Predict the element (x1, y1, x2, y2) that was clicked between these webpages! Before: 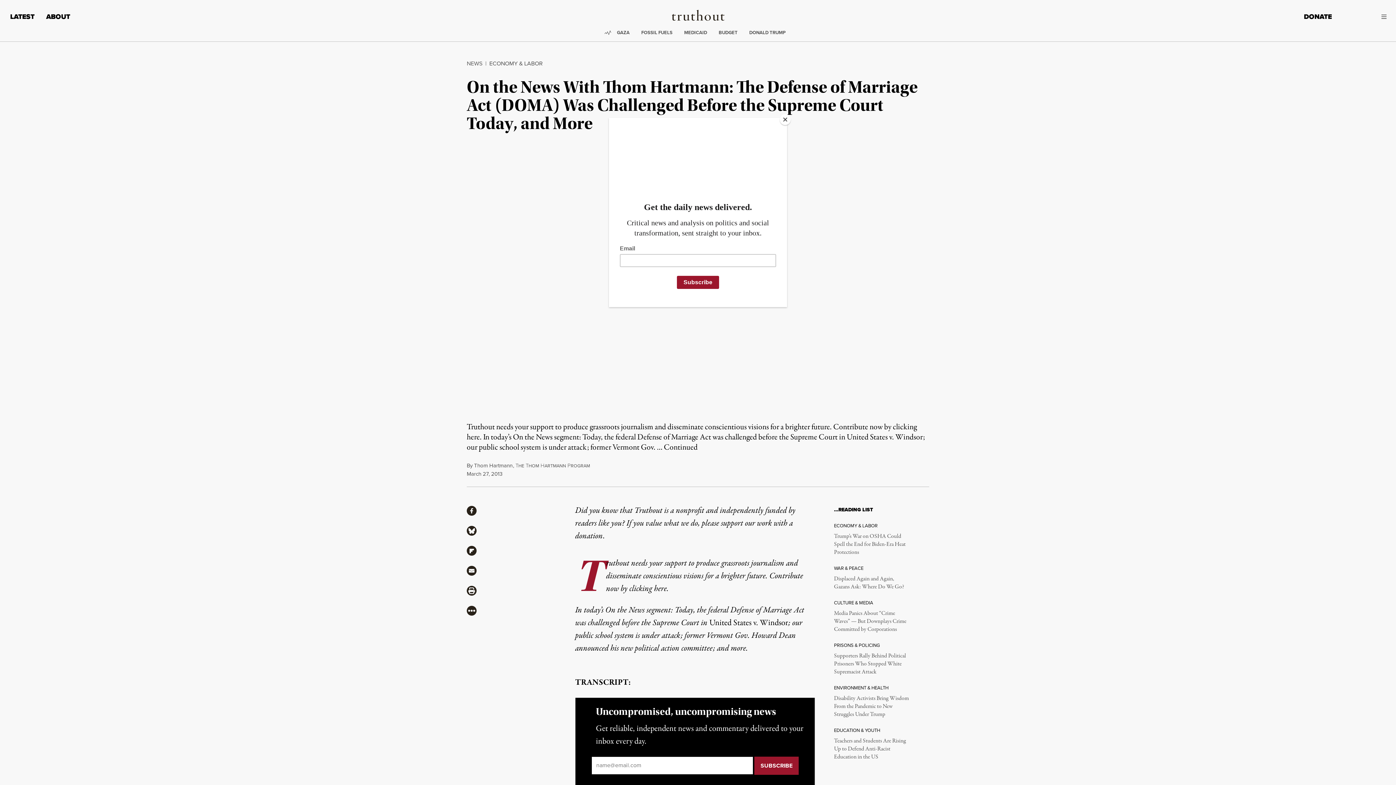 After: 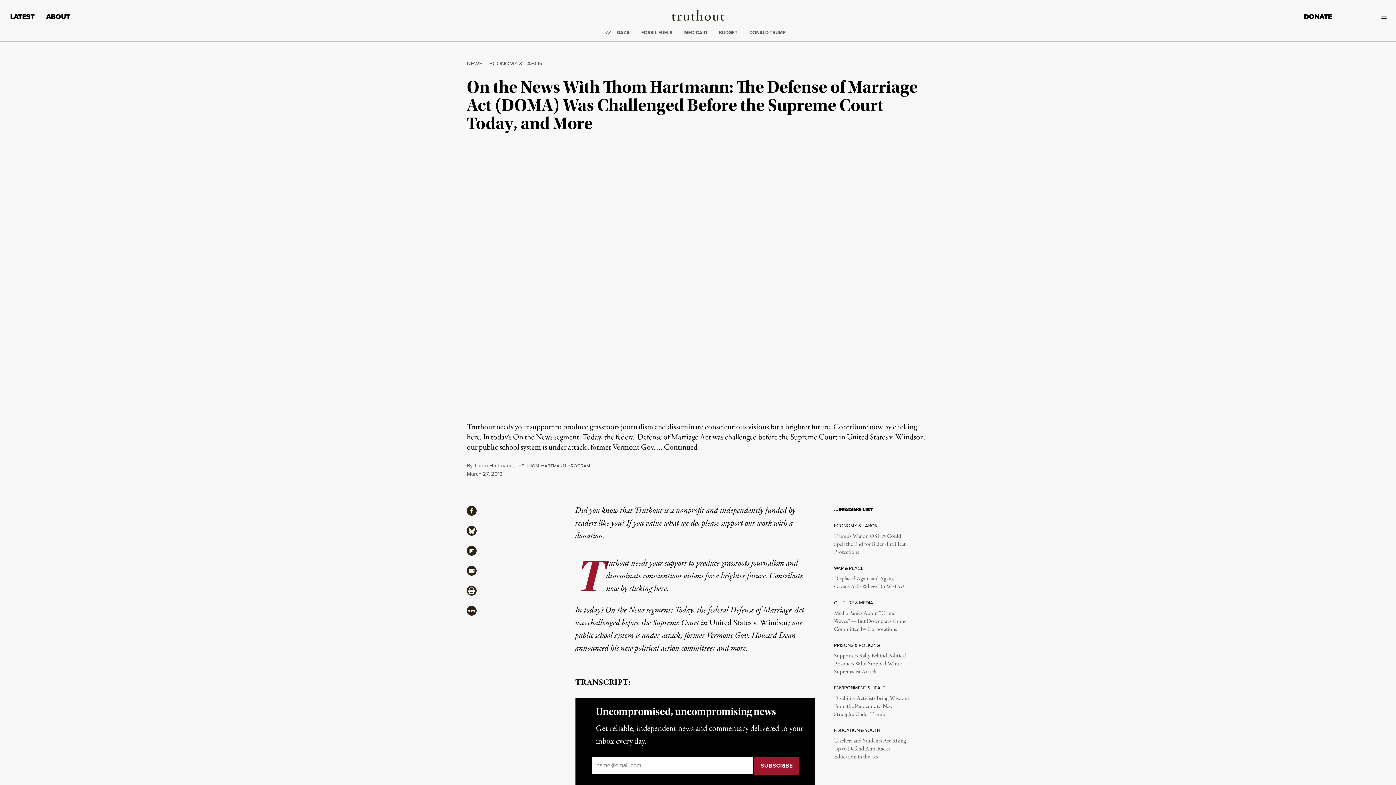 Action: bbox: (780, 114, 790, 125) label: Close